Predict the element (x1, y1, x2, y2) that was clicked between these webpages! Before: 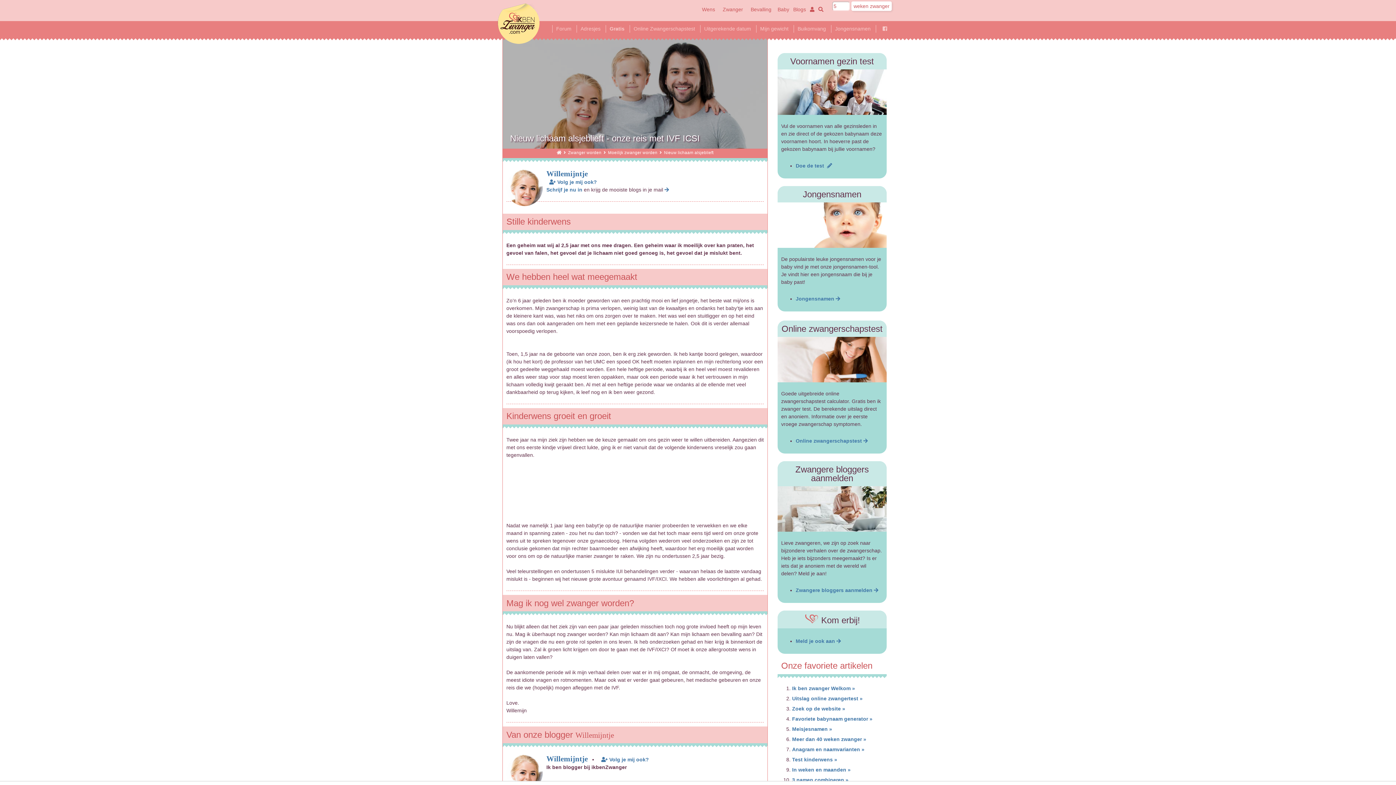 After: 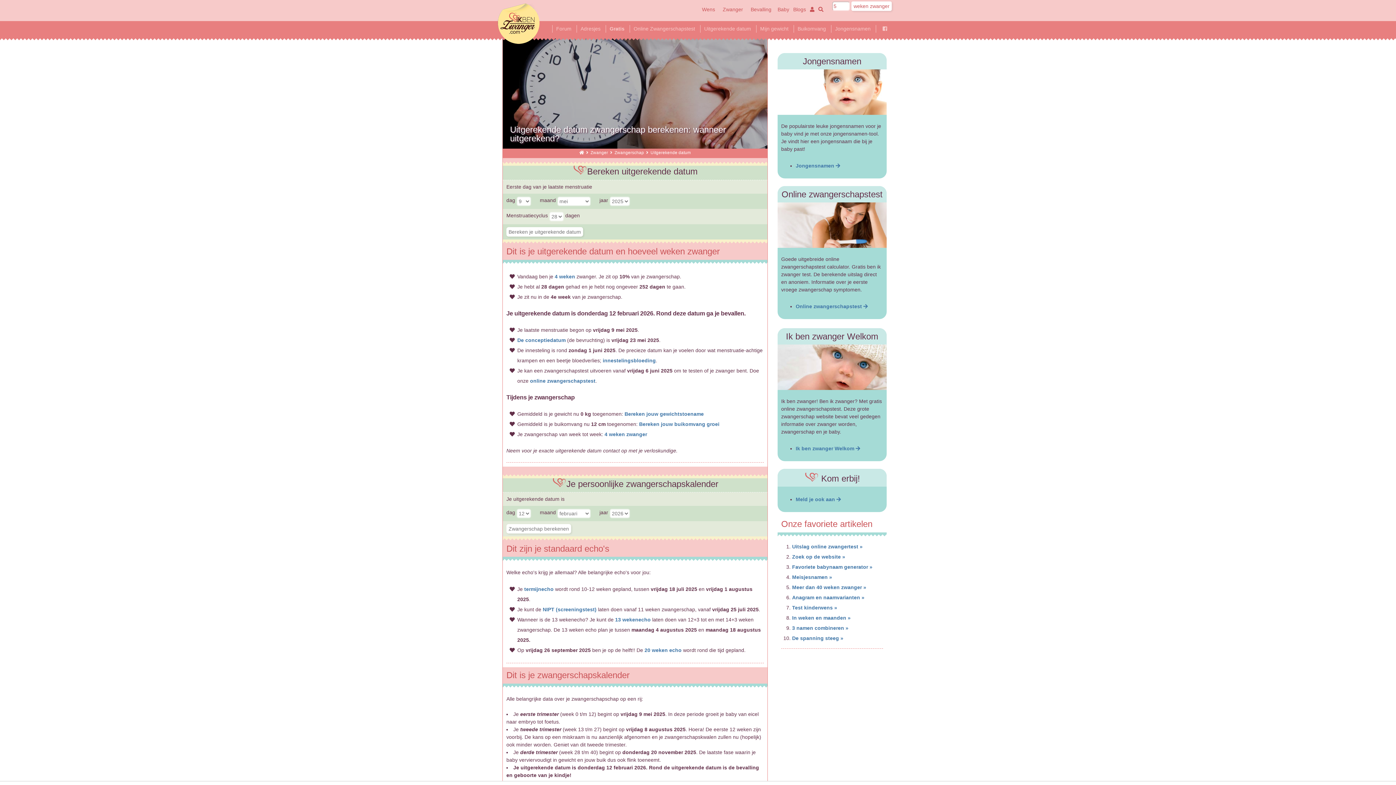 Action: bbox: (704, 25, 751, 31) label: Uitgerekende datum